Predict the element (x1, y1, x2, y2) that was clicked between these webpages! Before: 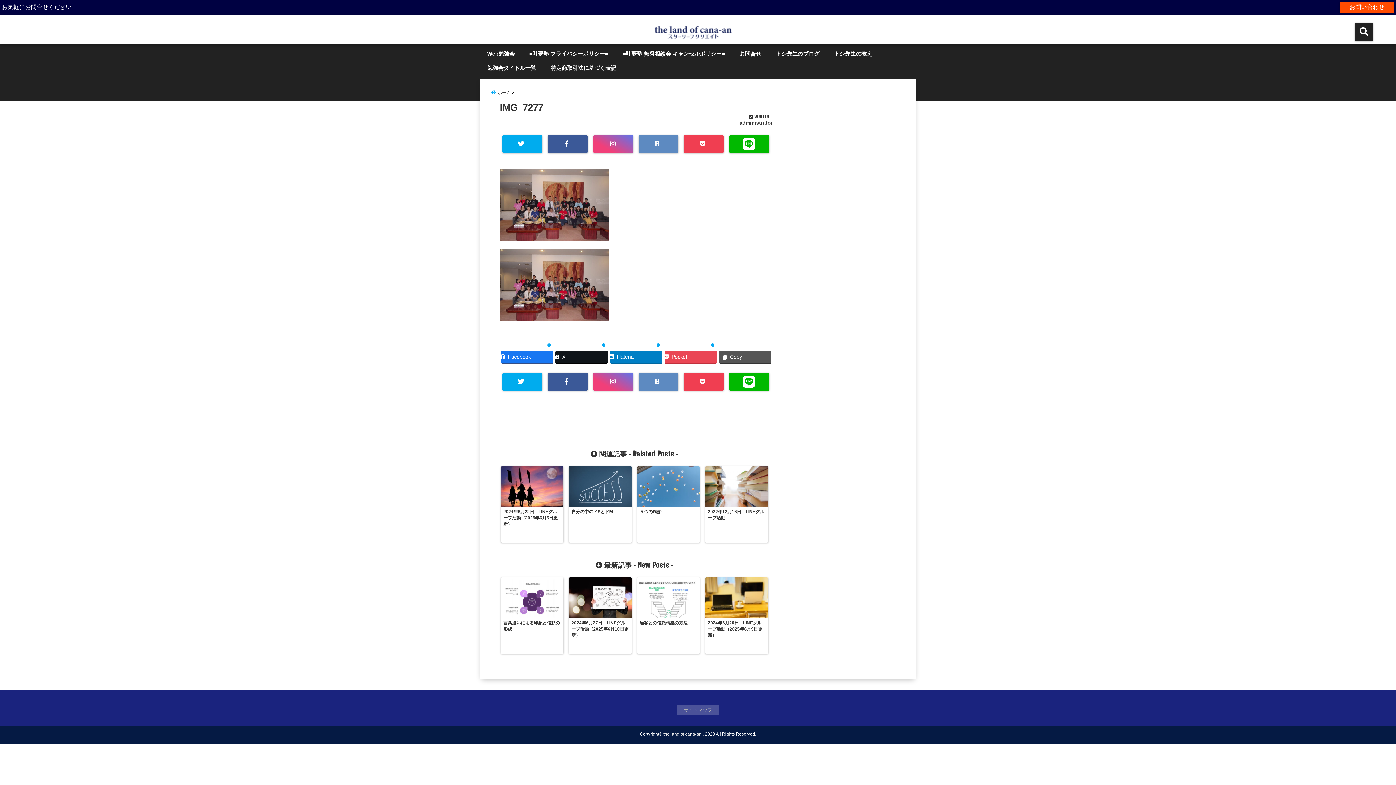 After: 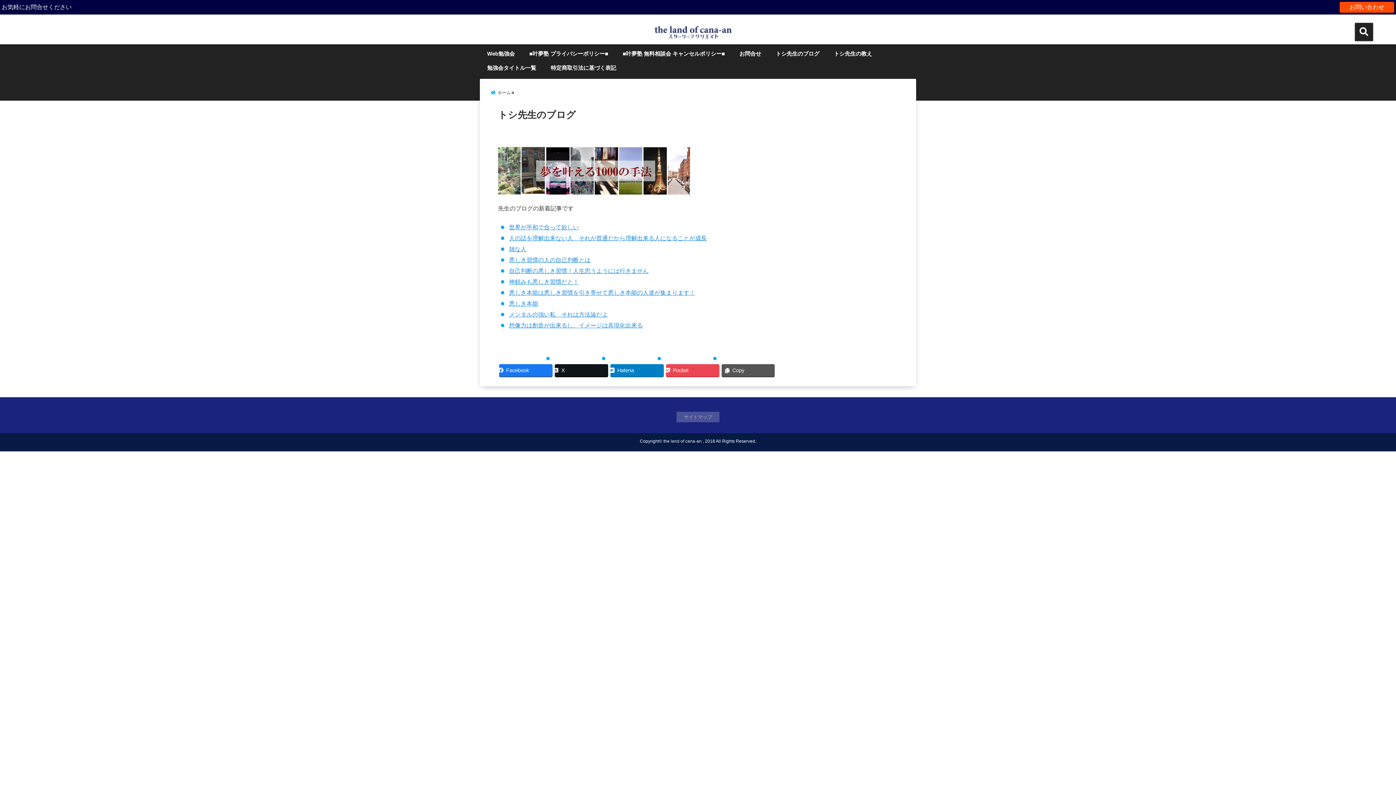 Action: bbox: (772, 46, 823, 61) label: トシ先生のブログ